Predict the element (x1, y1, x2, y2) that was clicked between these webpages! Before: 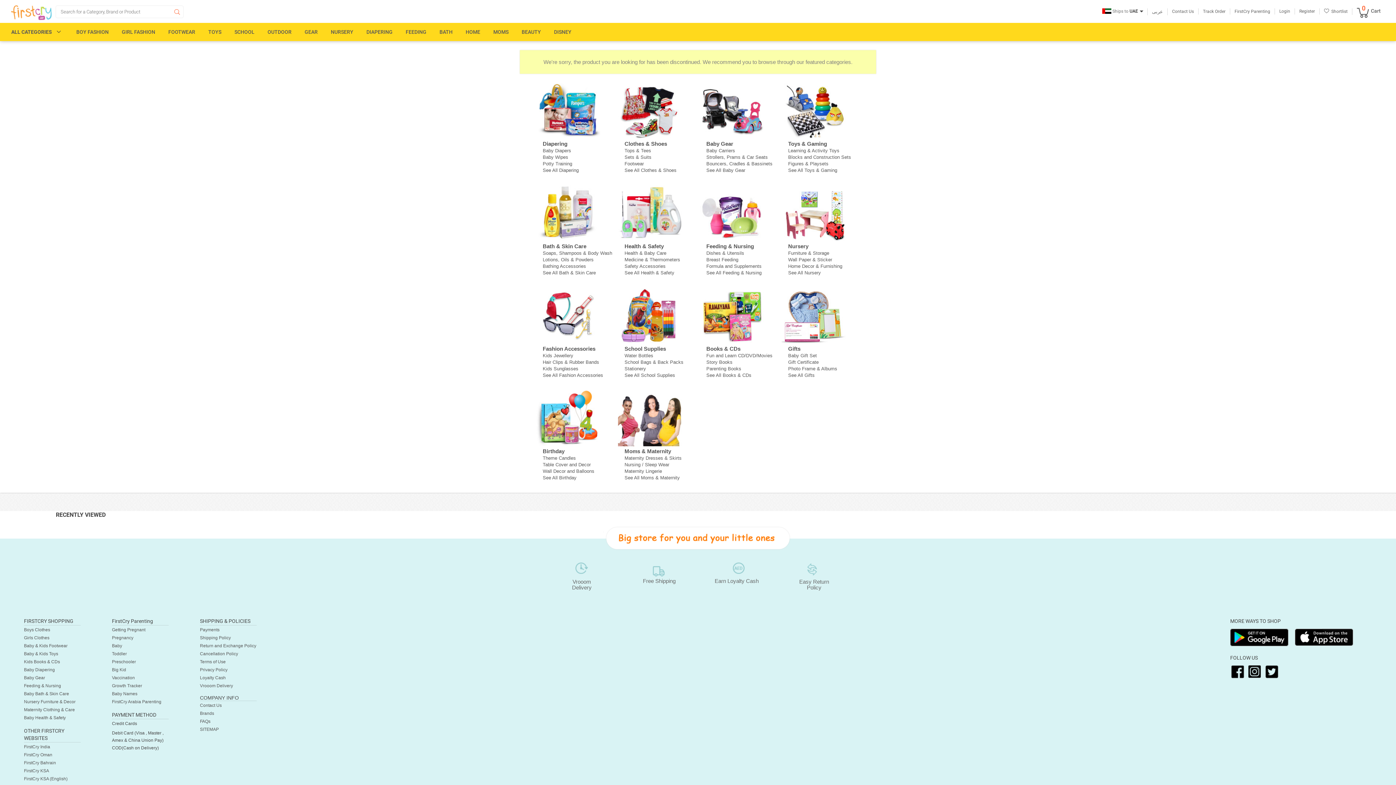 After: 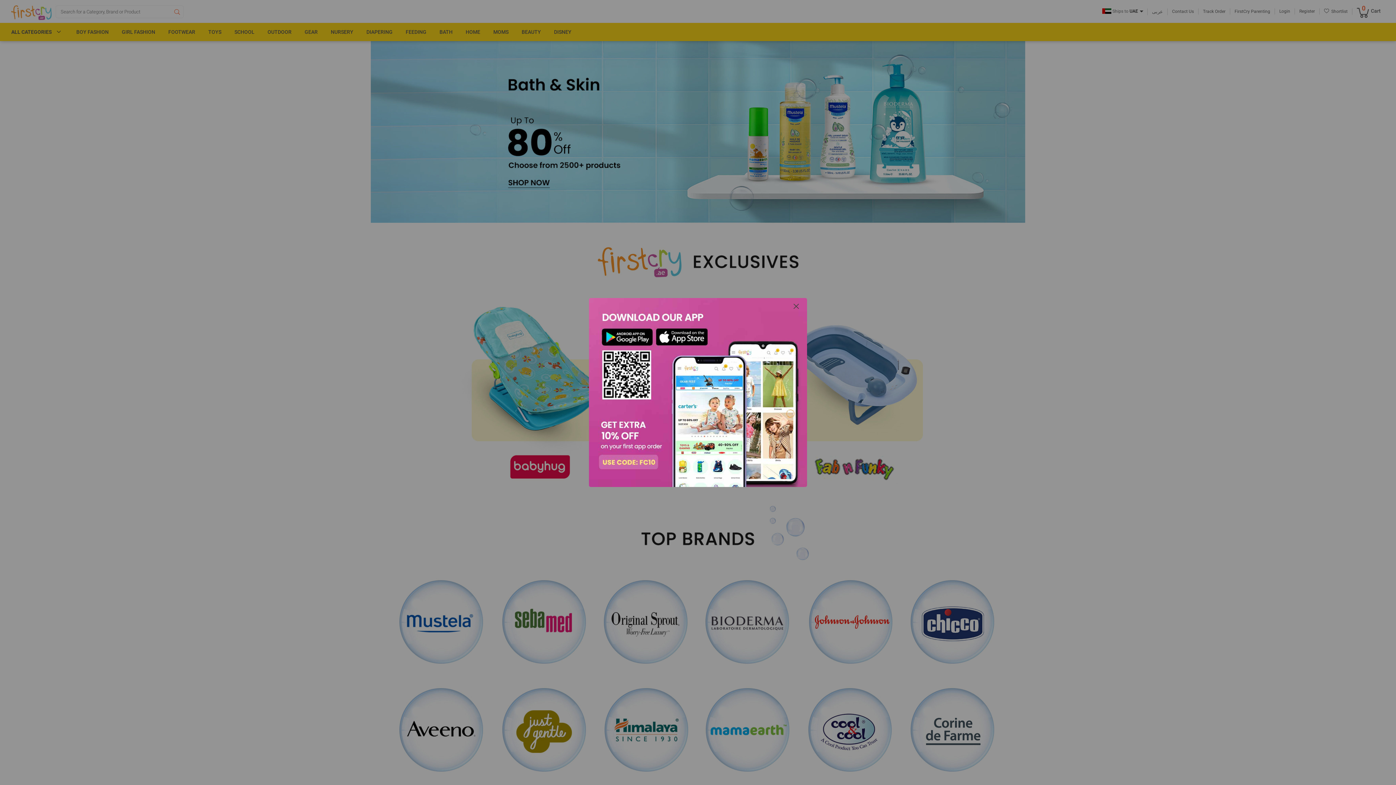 Action: label: BATH bbox: (439, 29, 452, 34)